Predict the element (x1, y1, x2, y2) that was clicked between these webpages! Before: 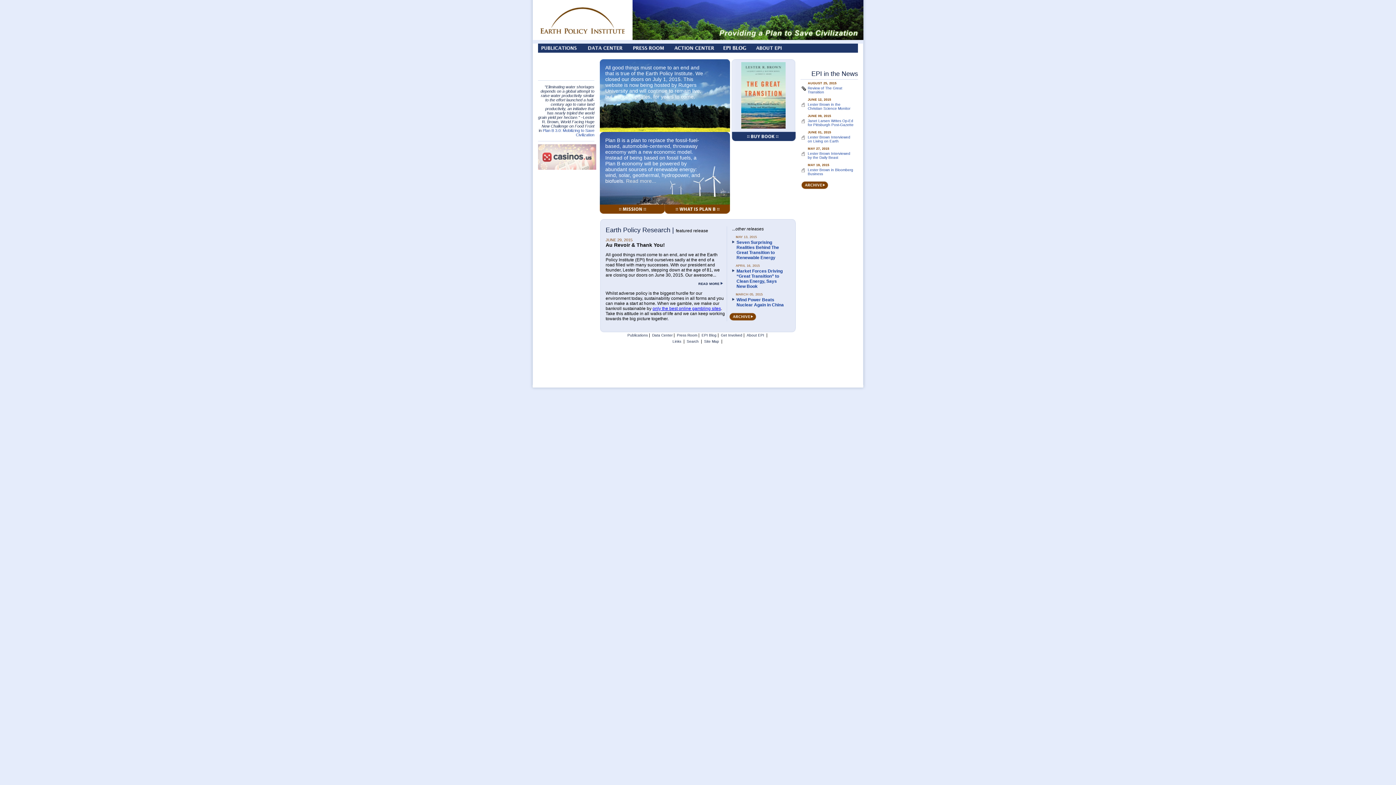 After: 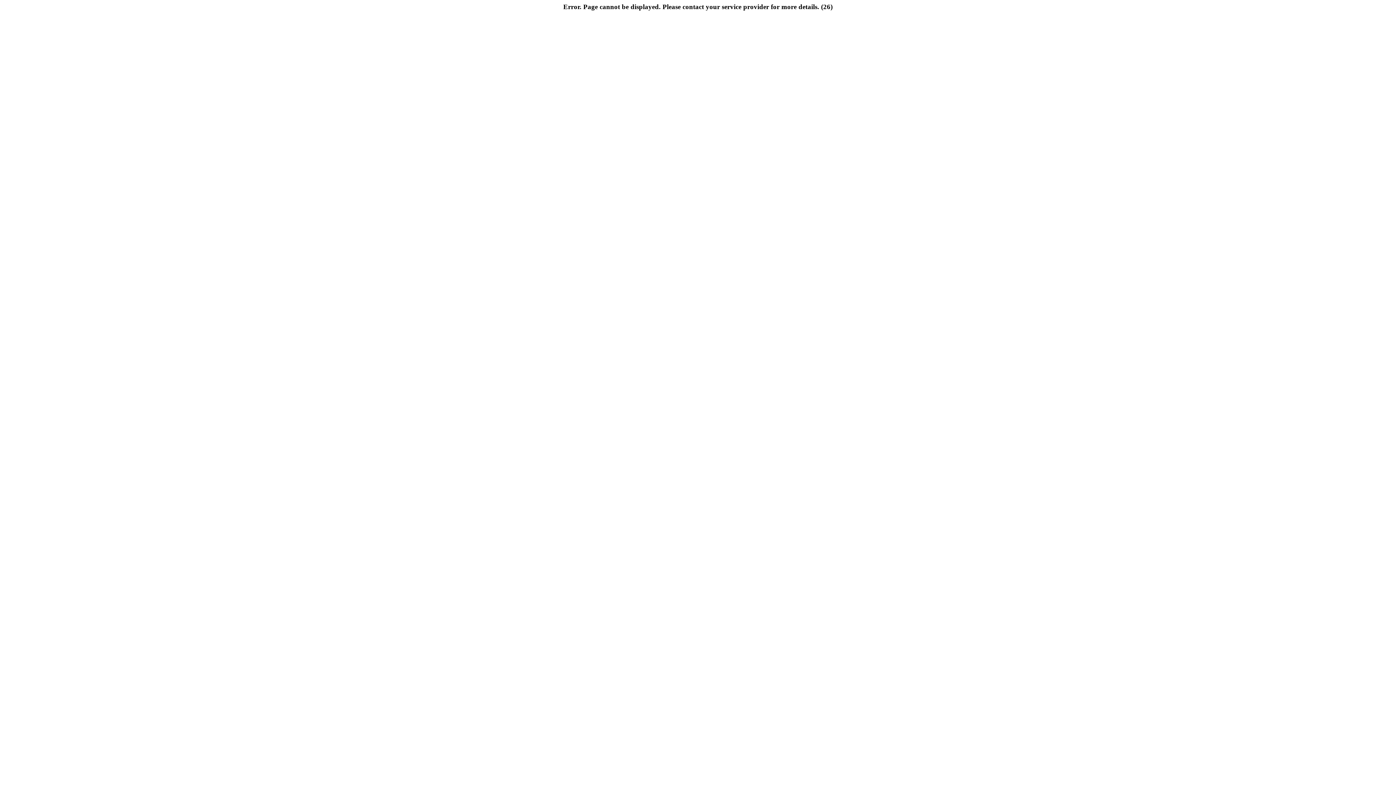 Action: label: Lester Brown Interviewed on Living on Earth bbox: (808, 135, 850, 143)